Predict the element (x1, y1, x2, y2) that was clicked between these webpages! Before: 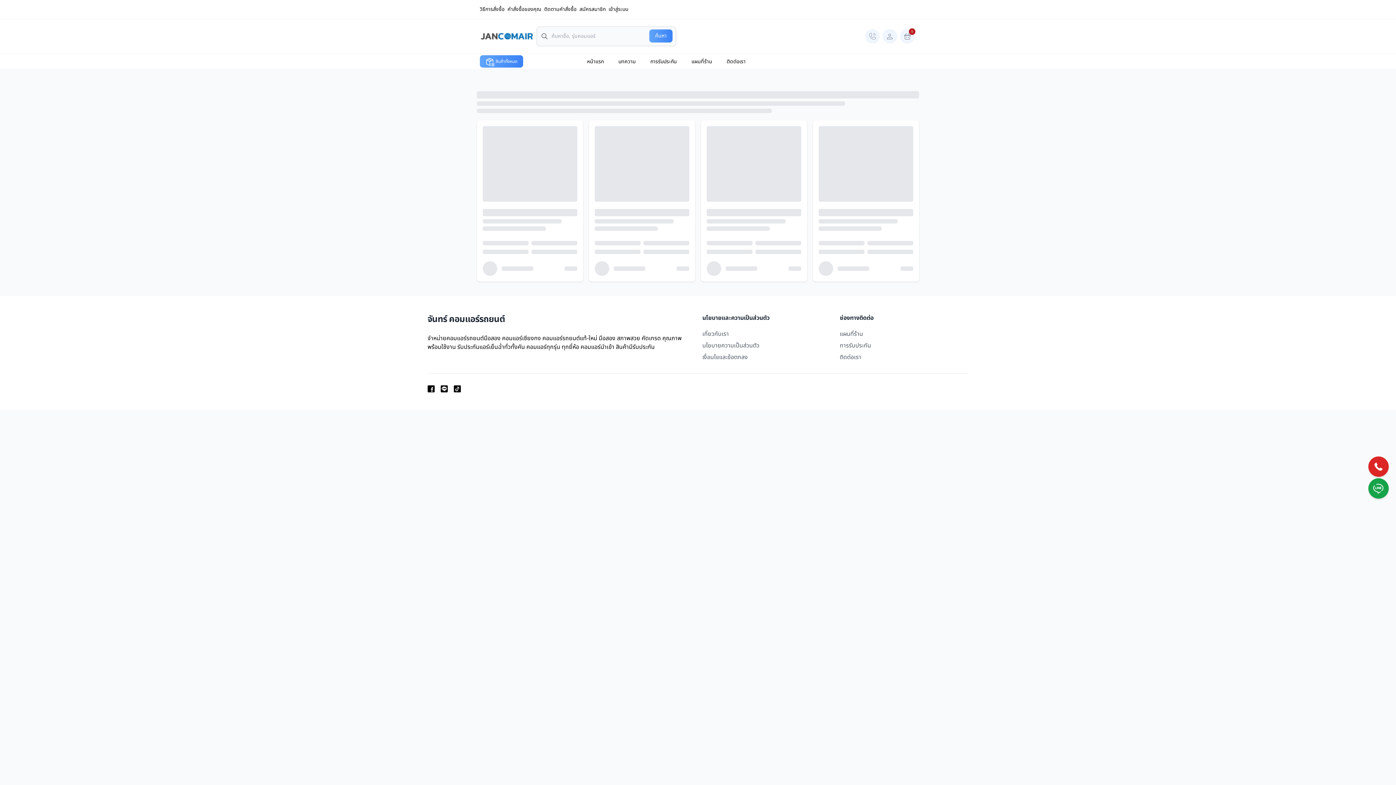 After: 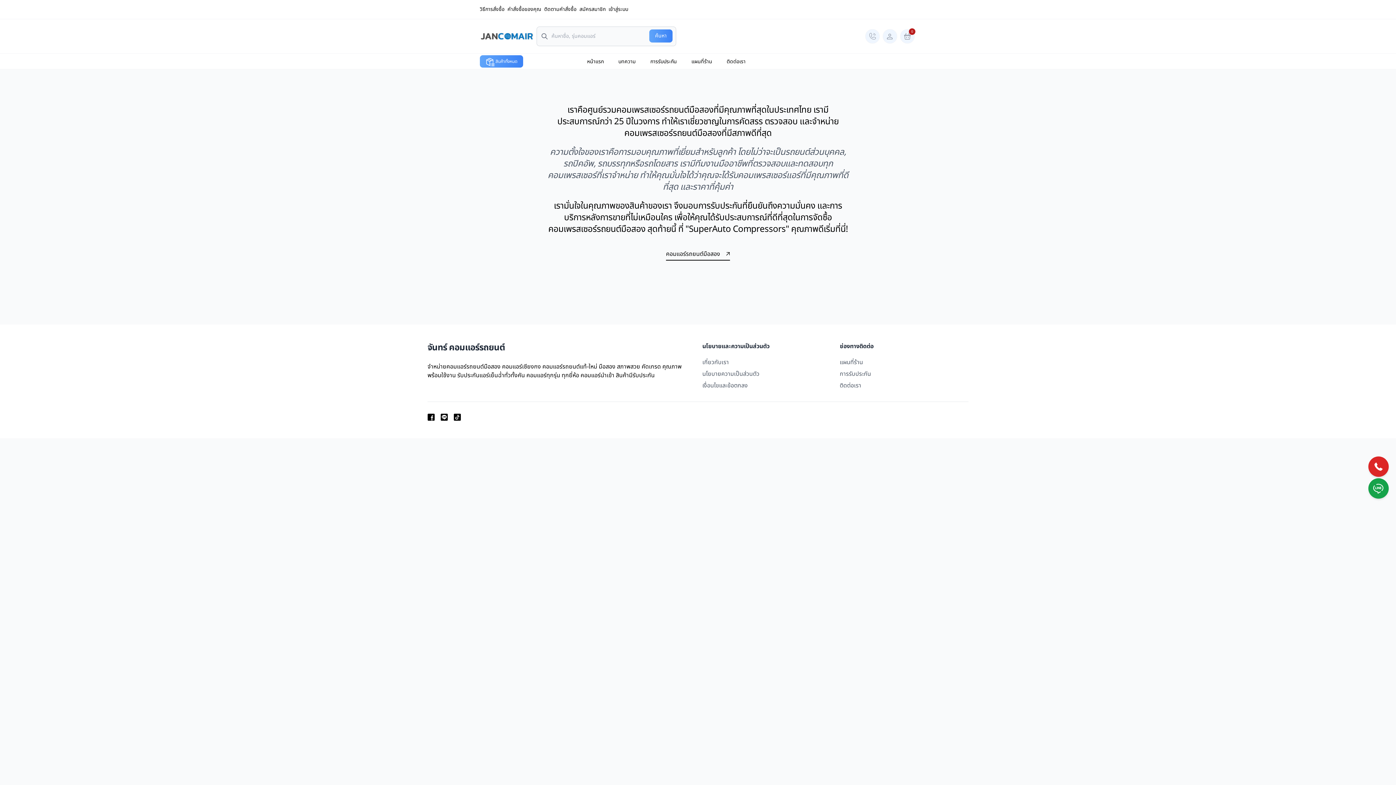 Action: label: เกี่ยวกับเรา bbox: (702, 329, 729, 338)